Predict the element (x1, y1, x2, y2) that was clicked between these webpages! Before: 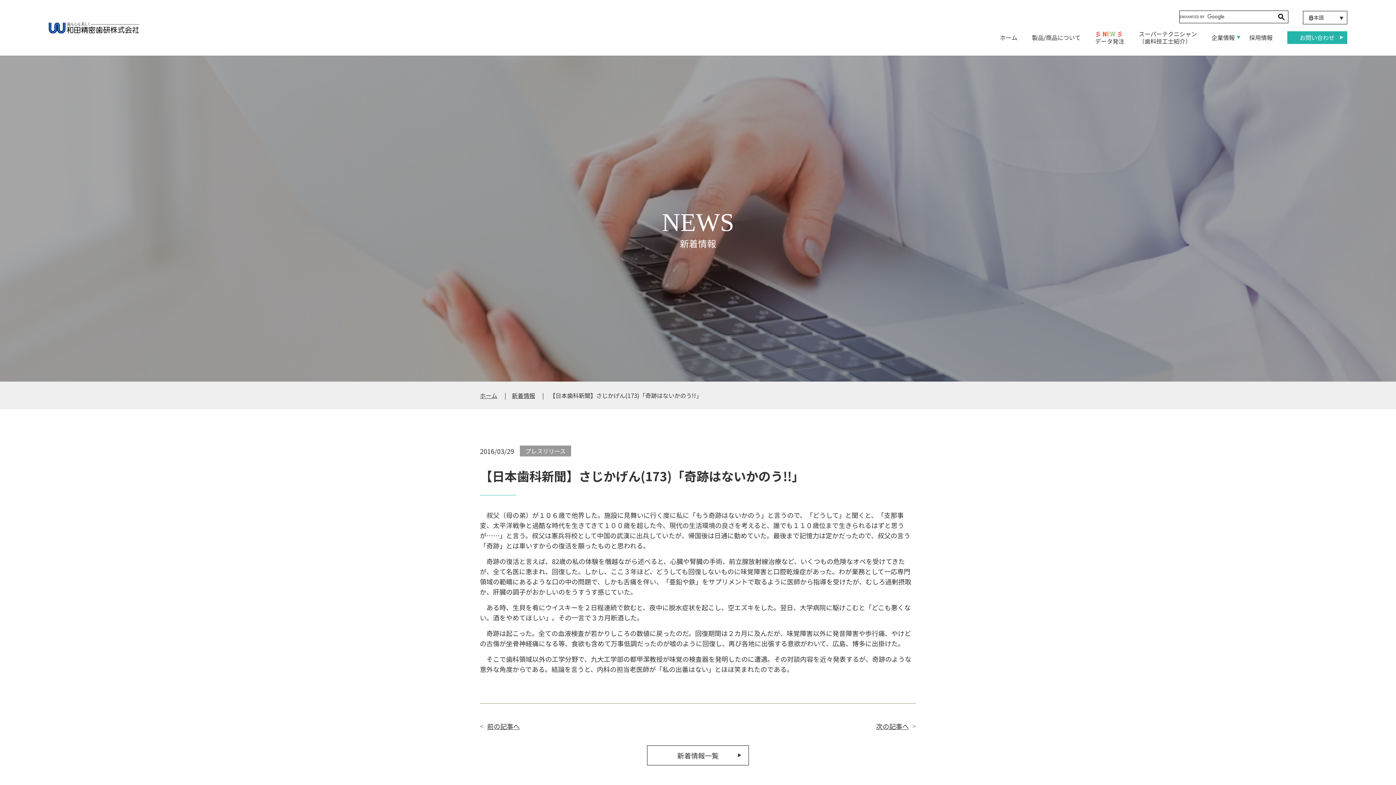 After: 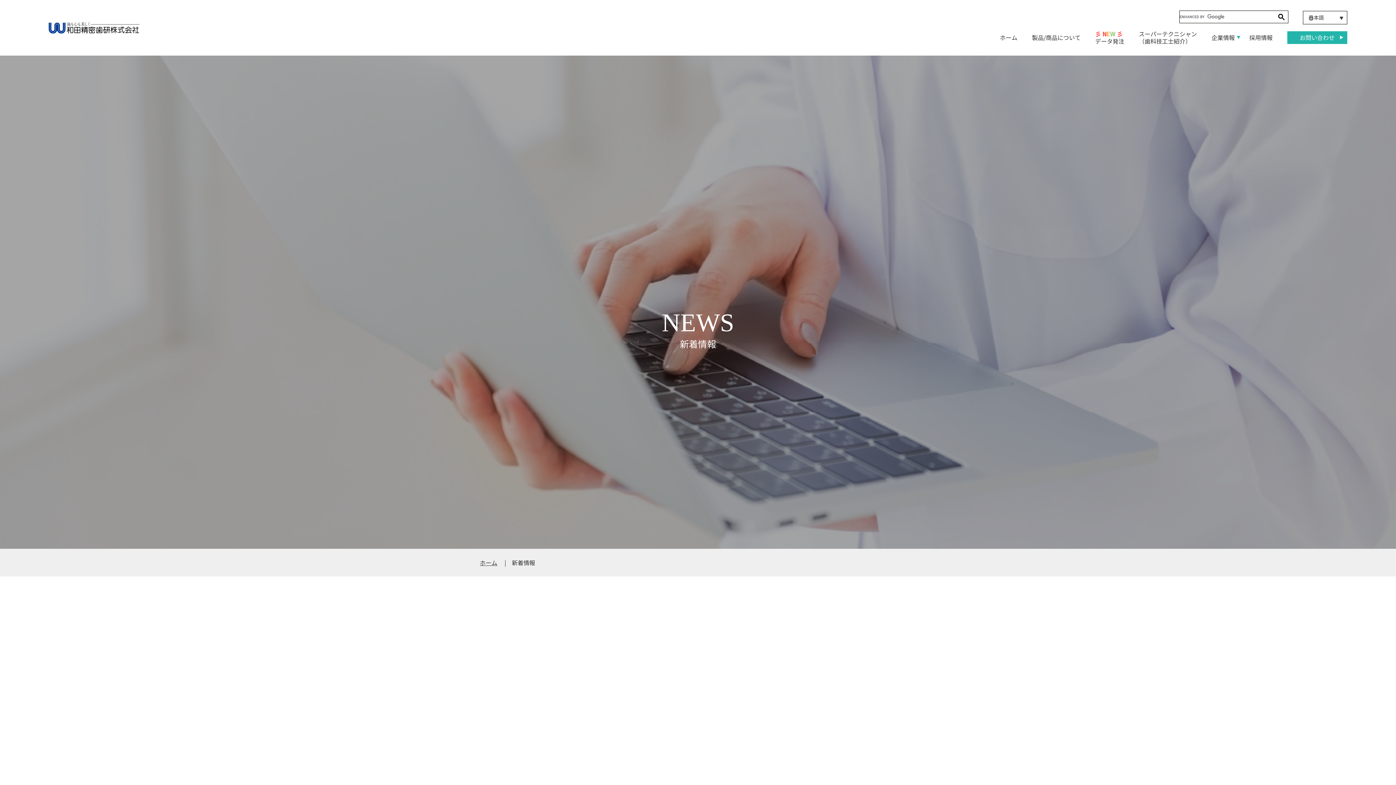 Action: label: 新着情報一覧 bbox: (647, 745, 749, 765)